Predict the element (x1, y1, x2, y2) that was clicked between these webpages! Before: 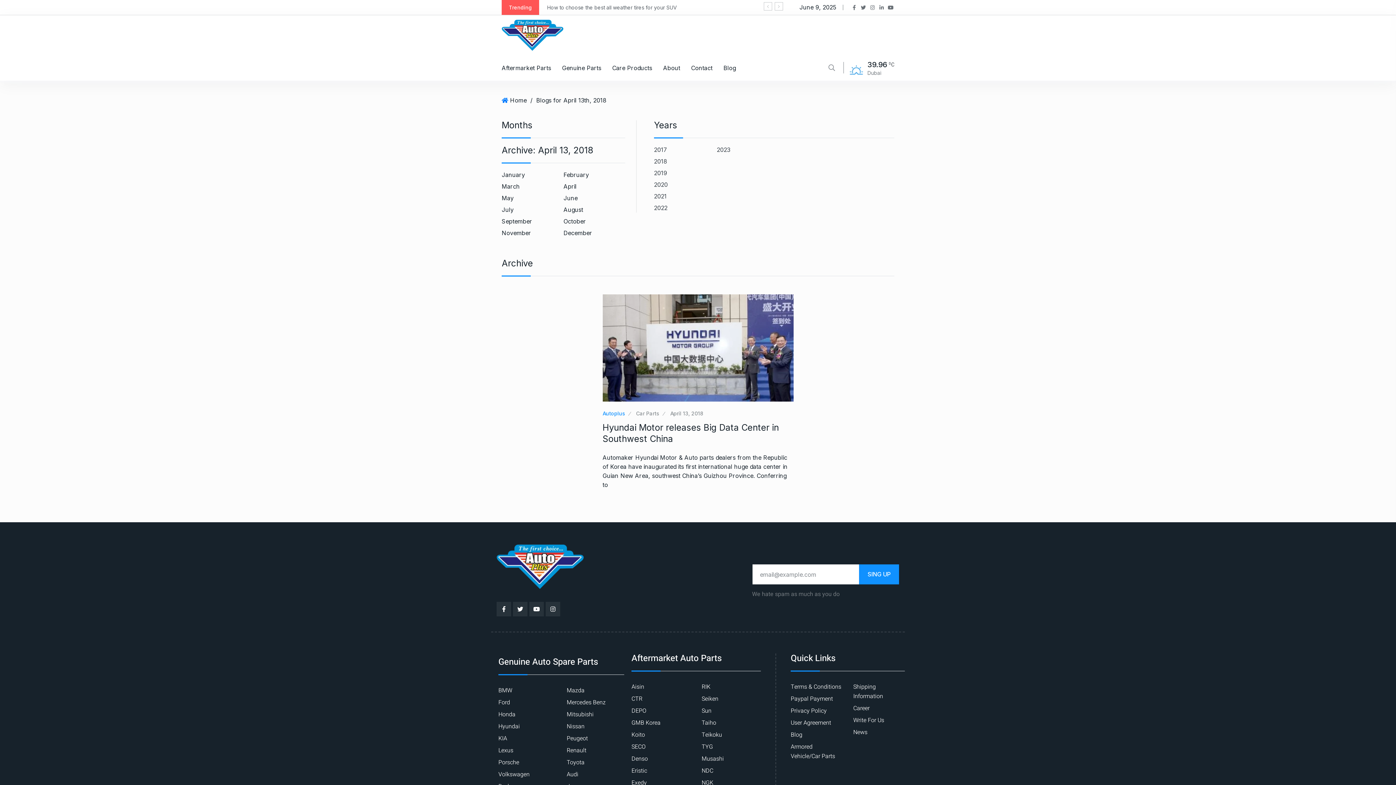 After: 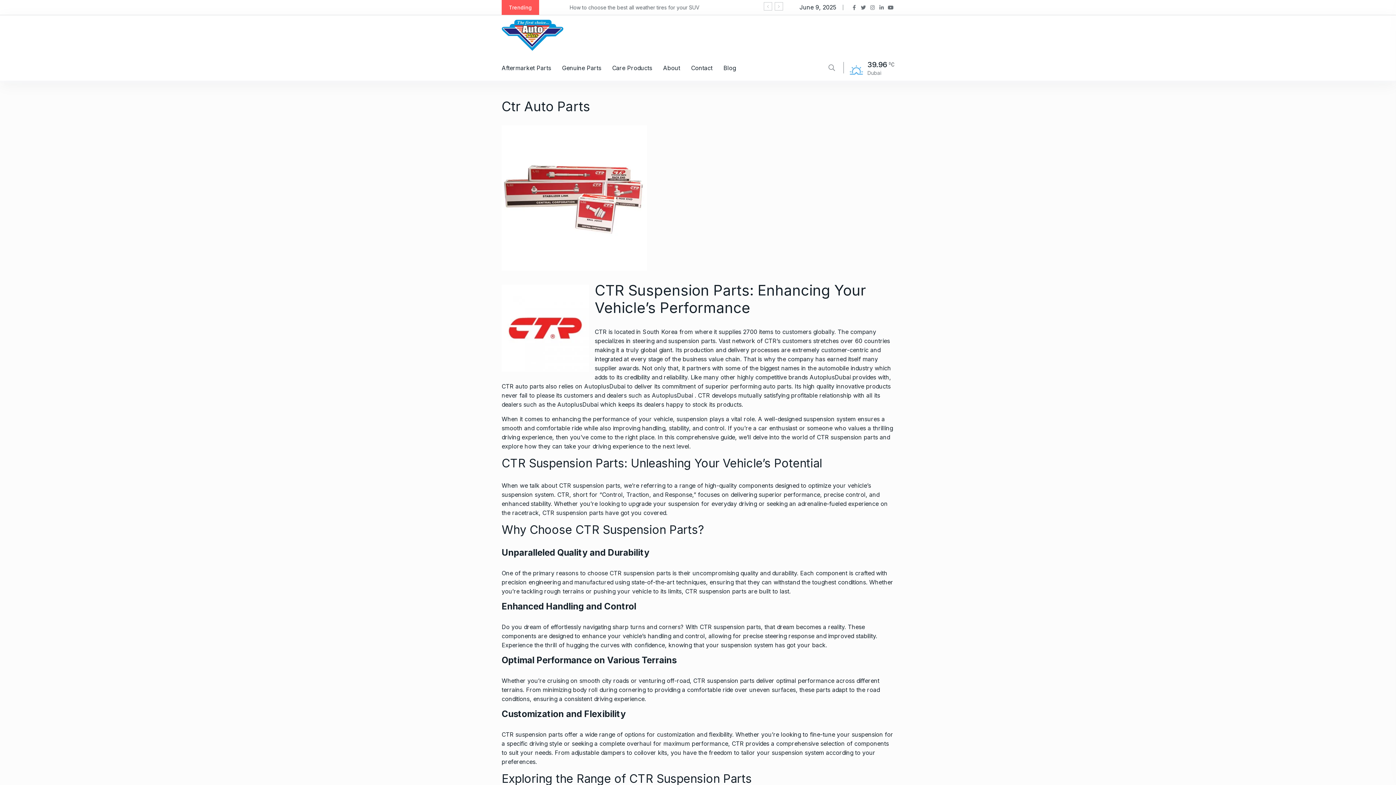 Action: bbox: (631, 694, 642, 705) label: CTR